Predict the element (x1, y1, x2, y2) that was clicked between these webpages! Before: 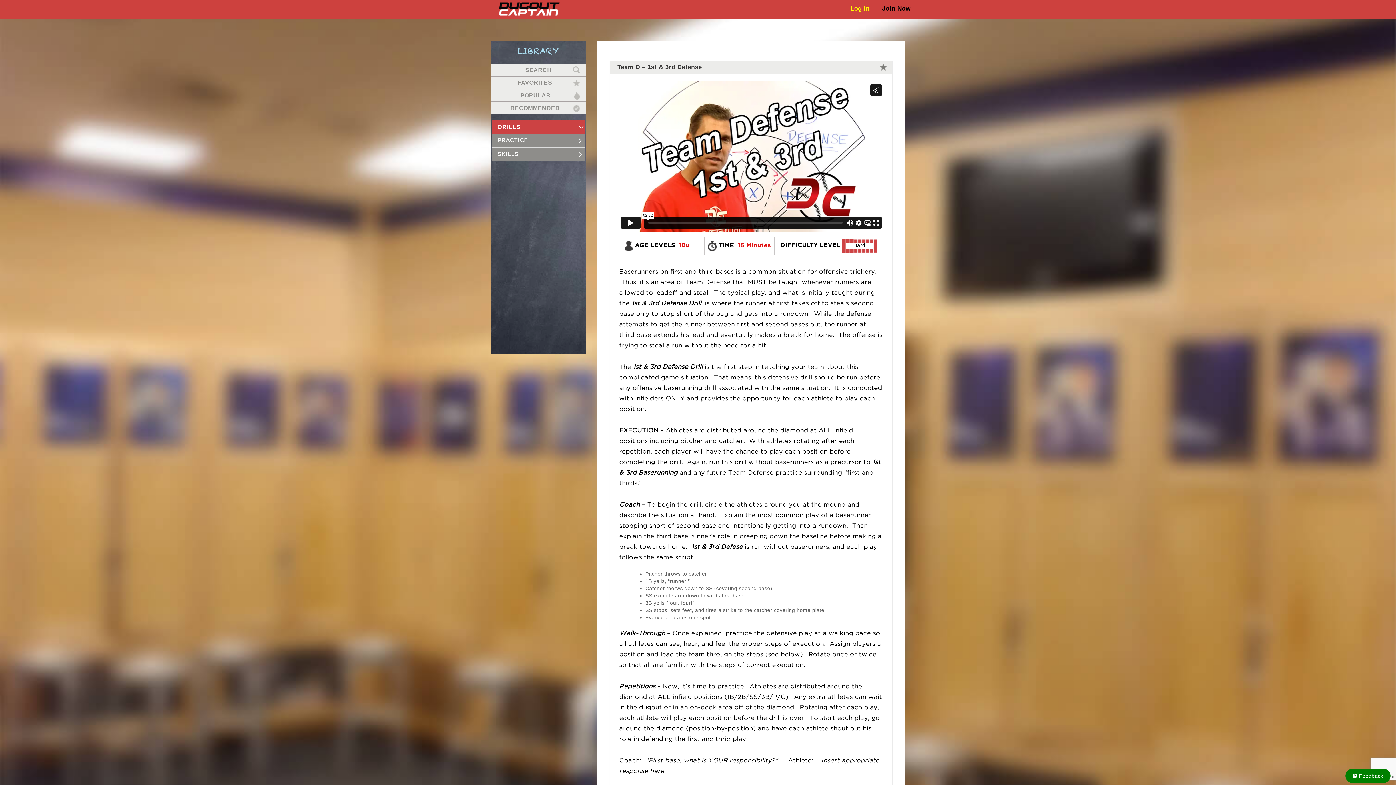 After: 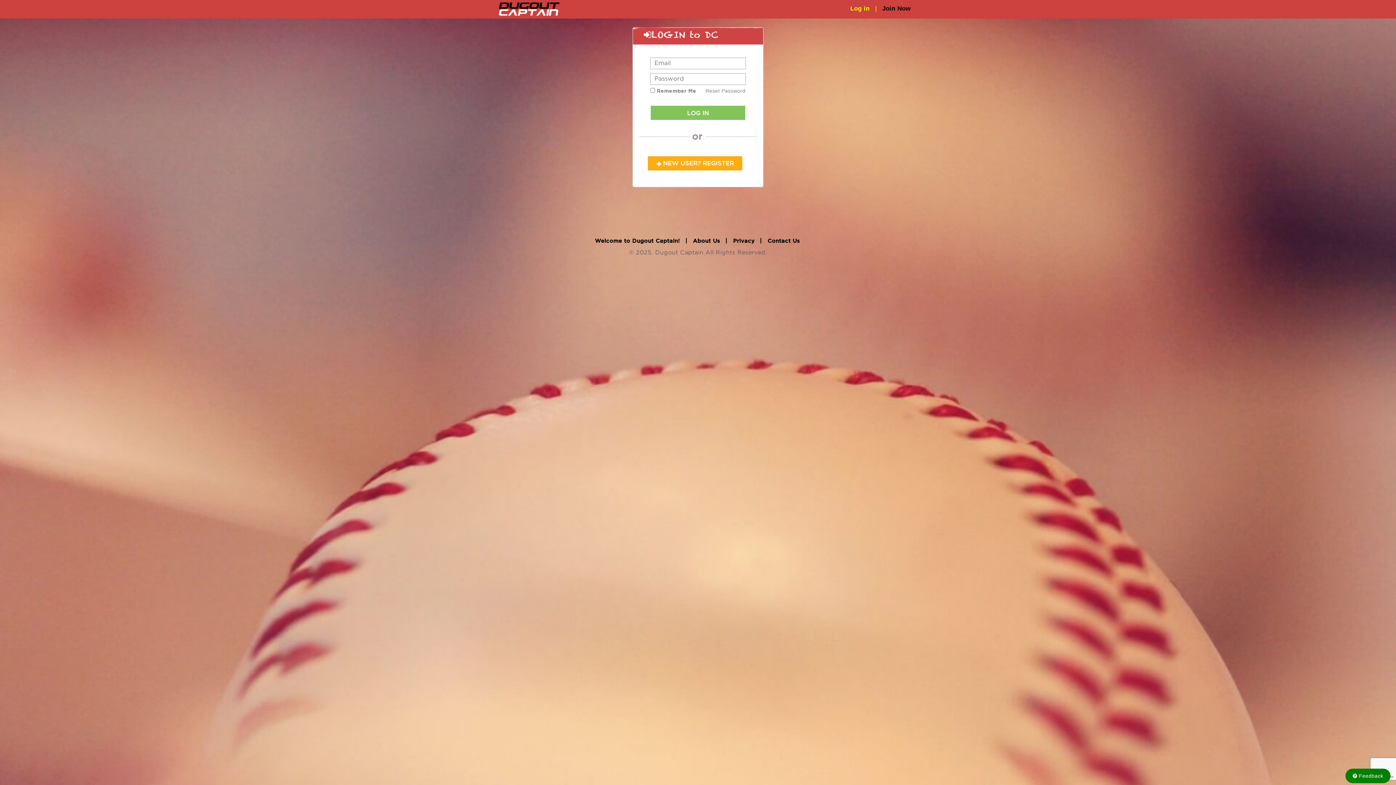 Action: label: RECOMMENDED bbox: (490, 101, 586, 114)